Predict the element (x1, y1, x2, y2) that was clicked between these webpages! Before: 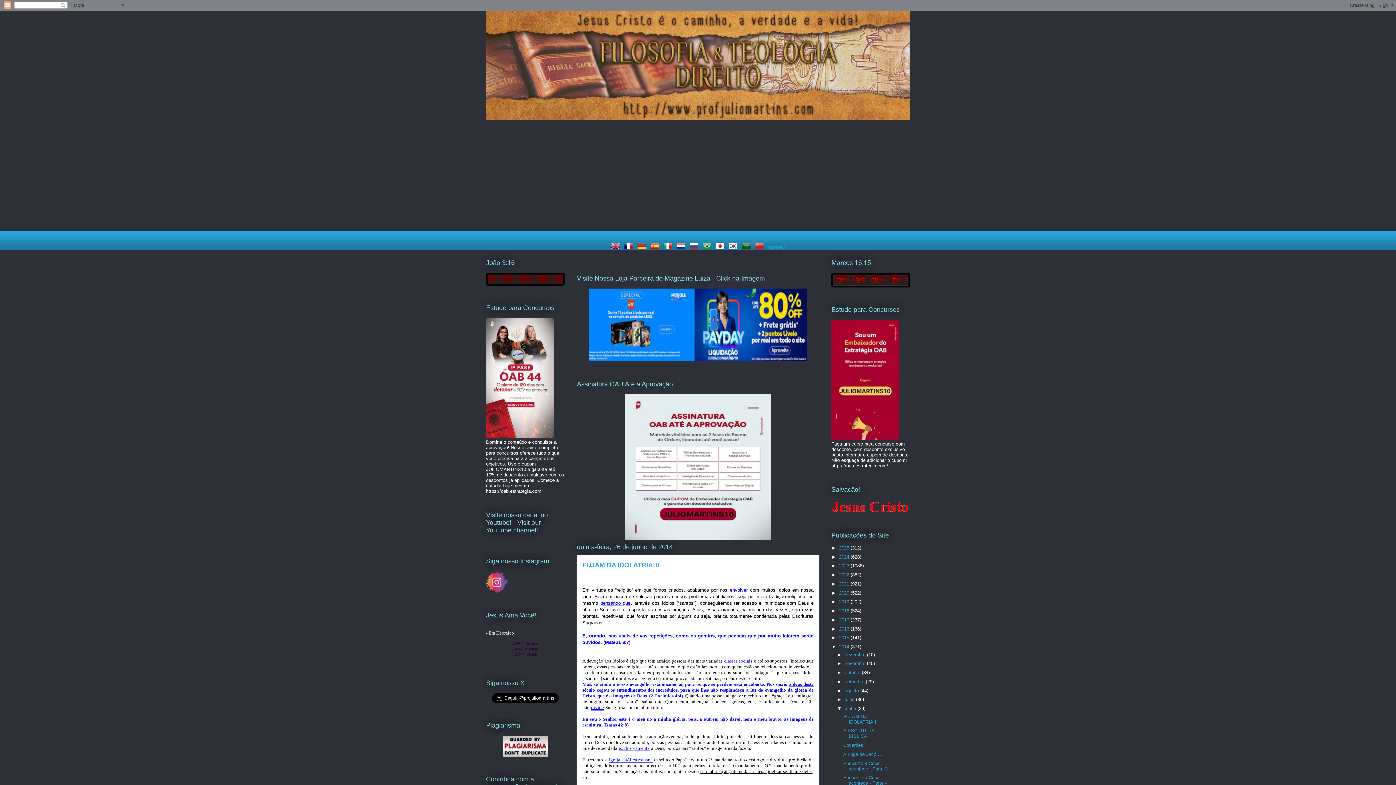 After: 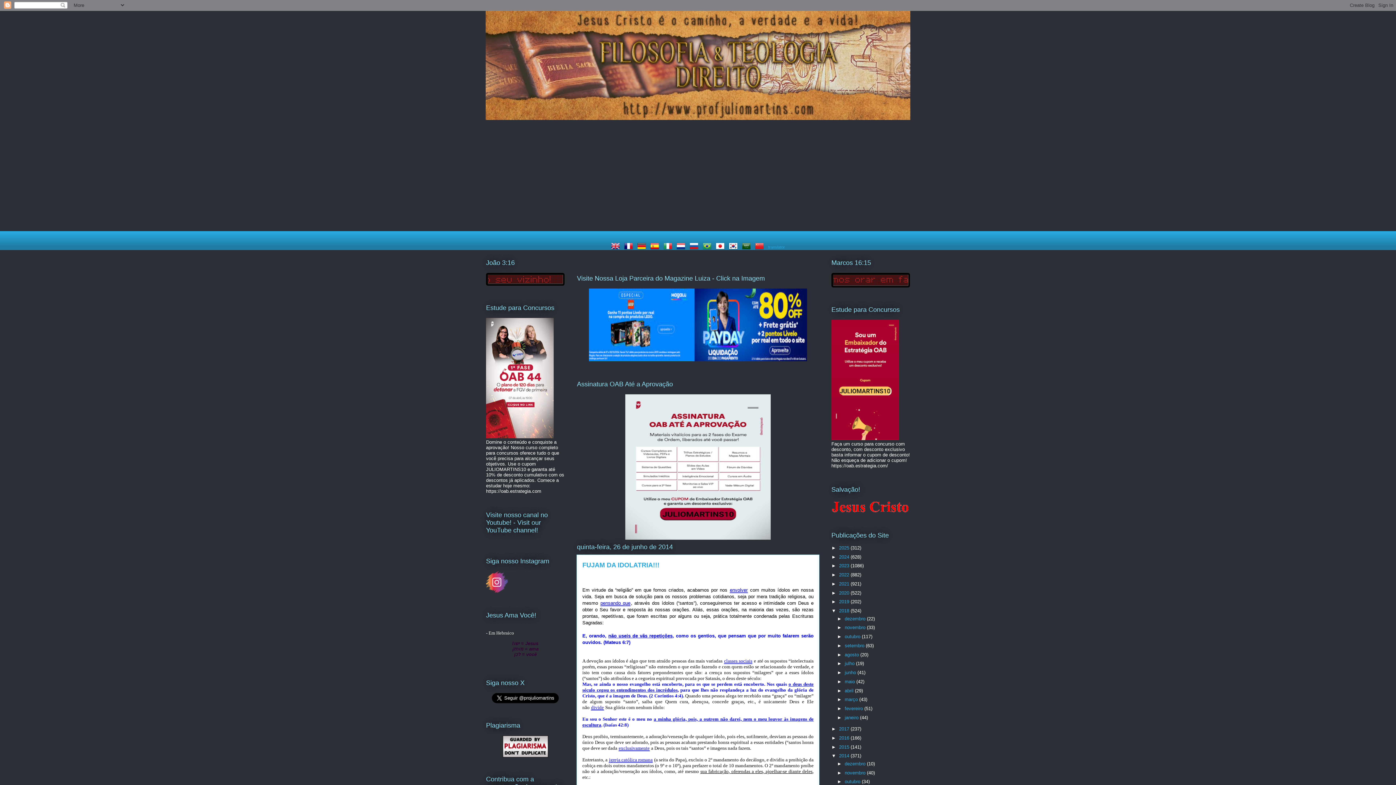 Action: label: ►   bbox: (831, 608, 839, 613)